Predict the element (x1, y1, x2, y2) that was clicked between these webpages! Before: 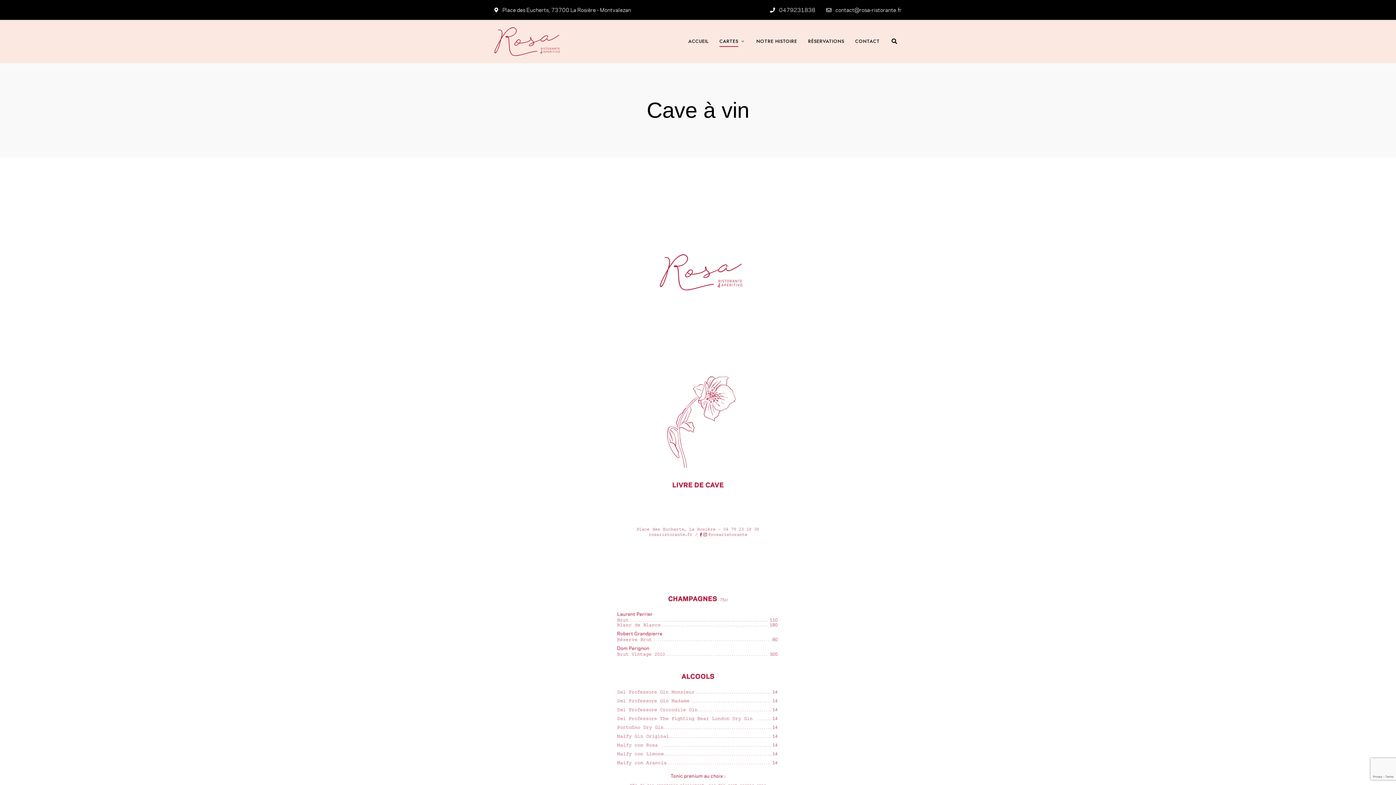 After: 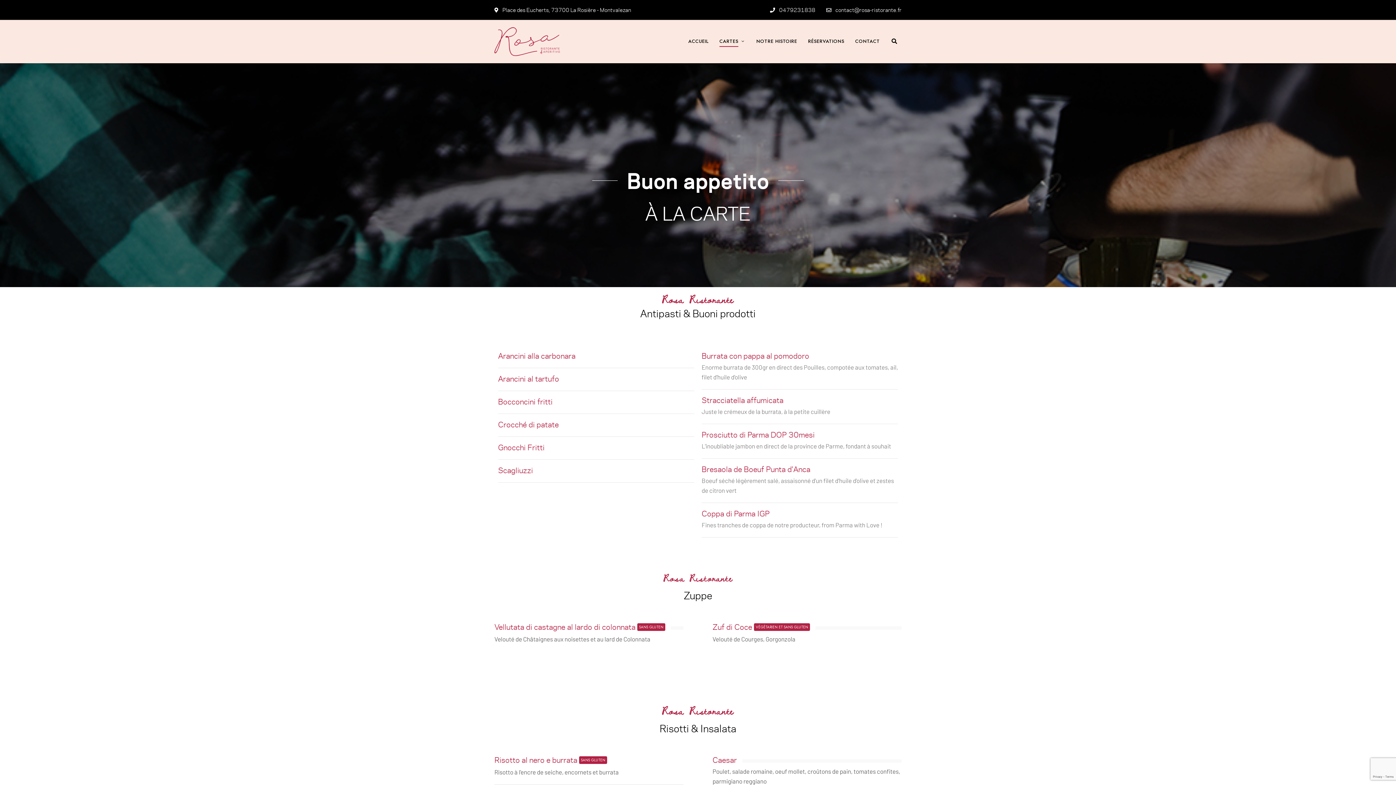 Action: label: CARTES bbox: (714, 30, 751, 52)